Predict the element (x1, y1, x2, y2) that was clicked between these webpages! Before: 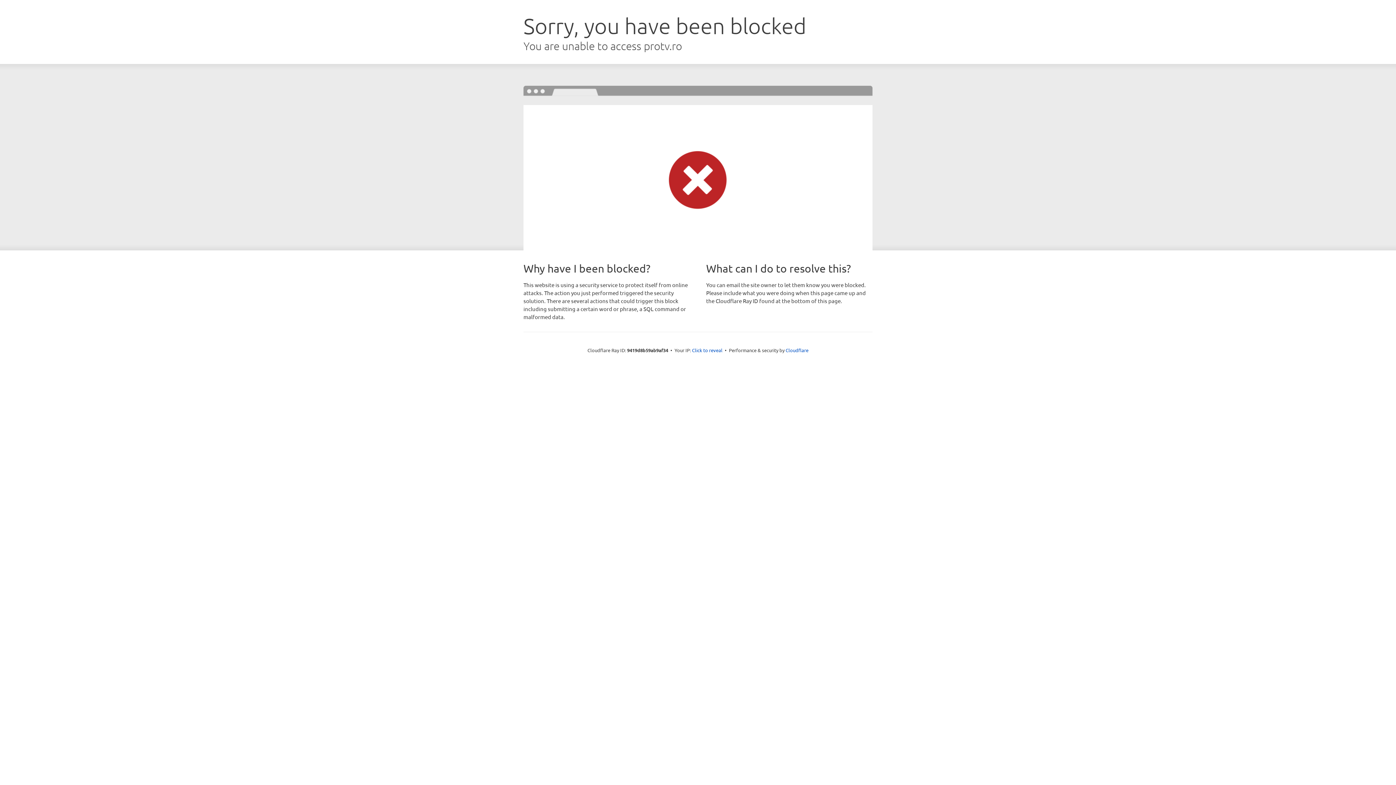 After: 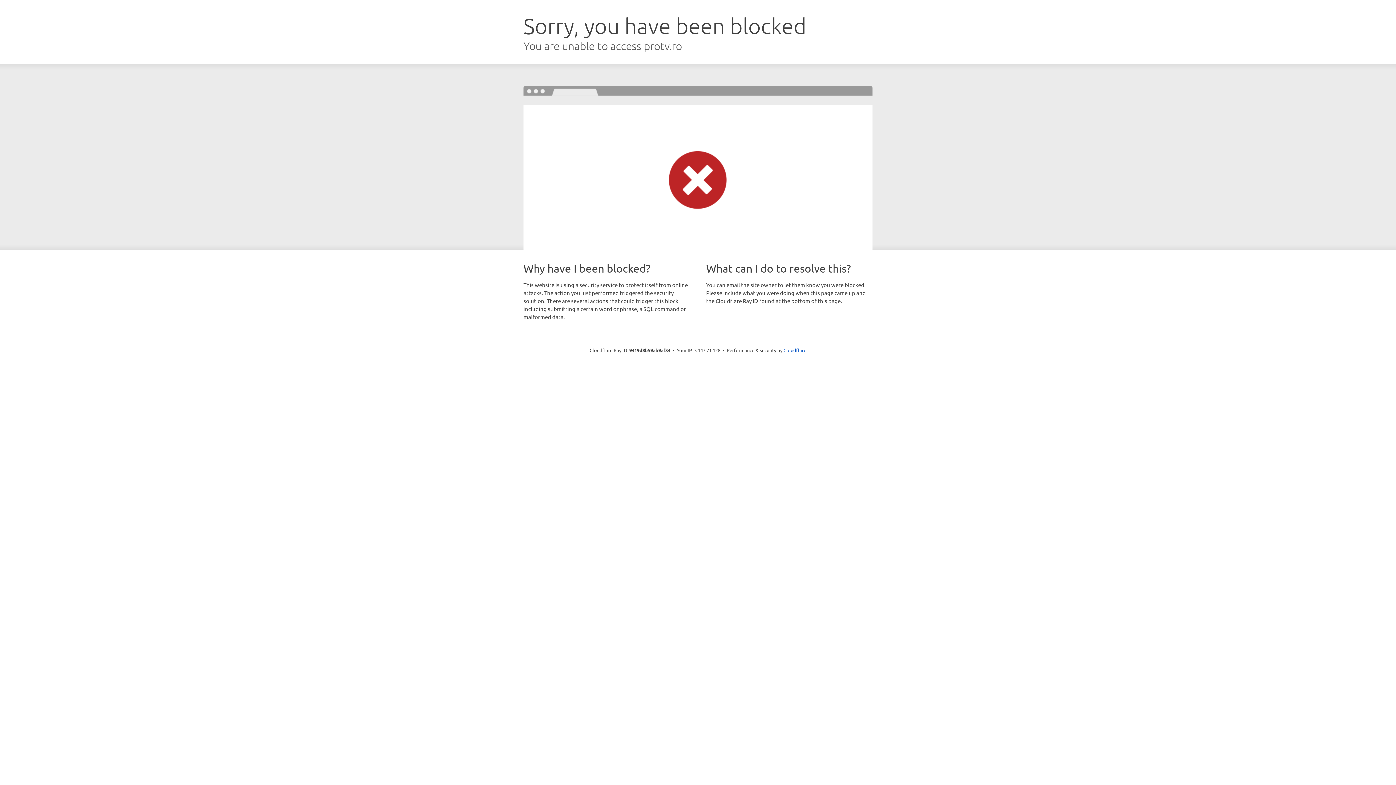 Action: bbox: (692, 346, 722, 353) label: Click to reveal